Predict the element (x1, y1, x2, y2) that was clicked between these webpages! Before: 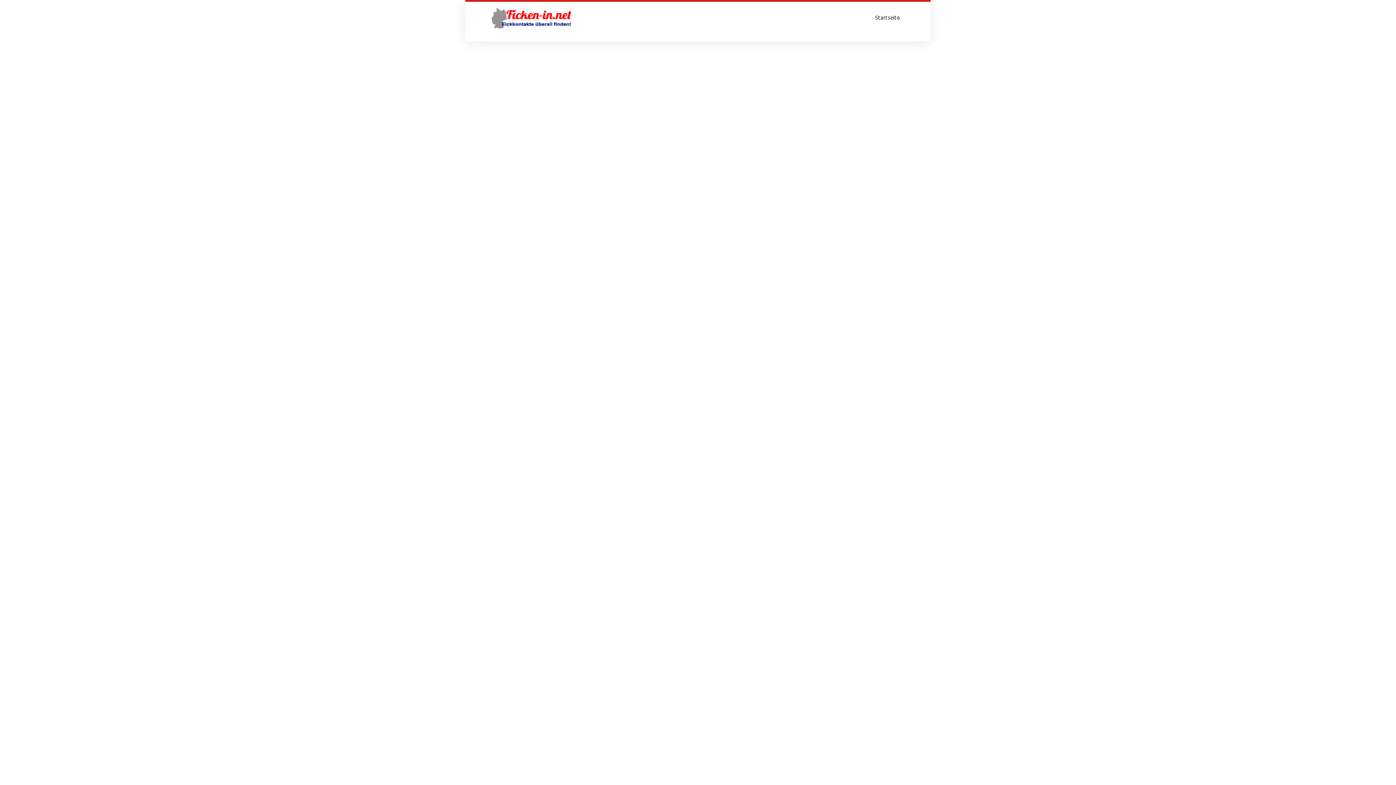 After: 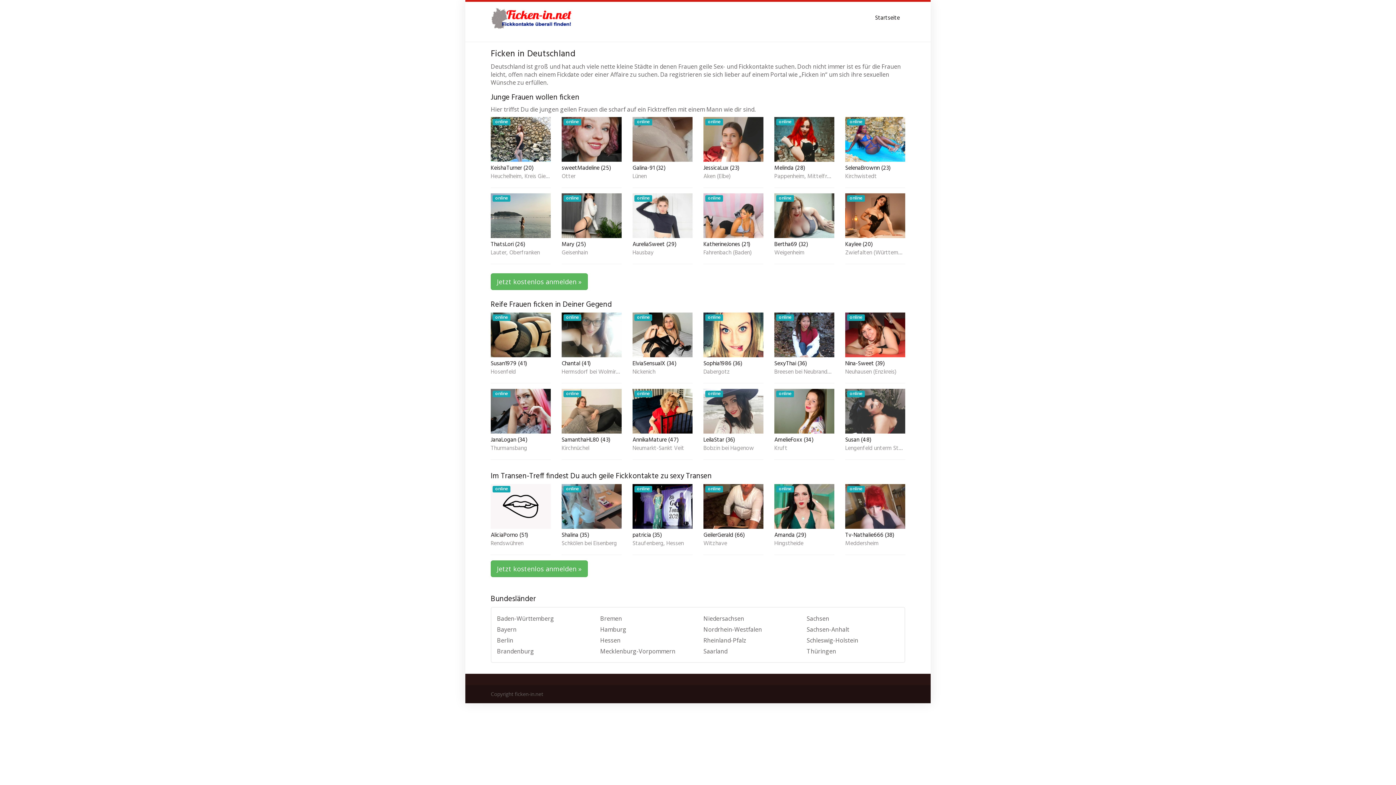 Action: label: Startseite bbox: (869, 10, 905, 25)